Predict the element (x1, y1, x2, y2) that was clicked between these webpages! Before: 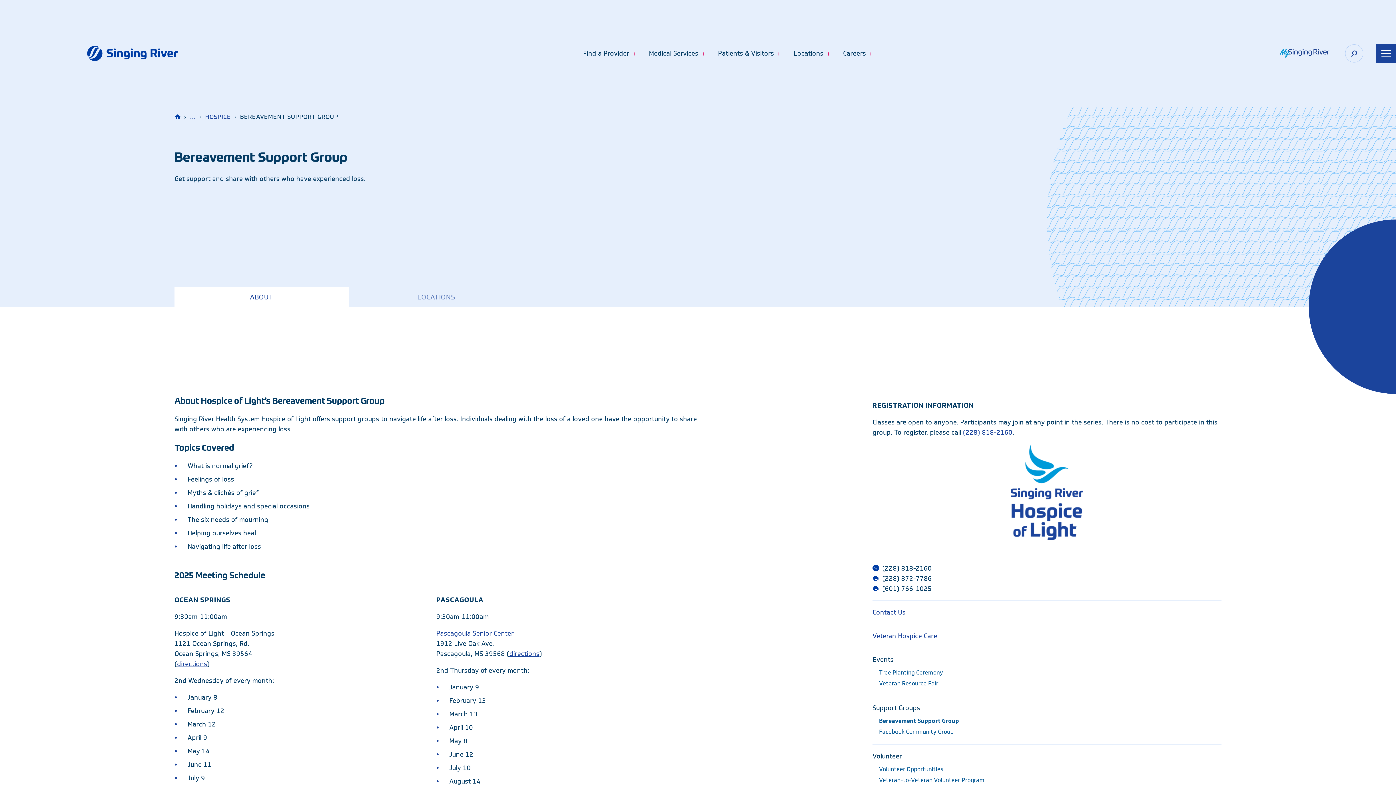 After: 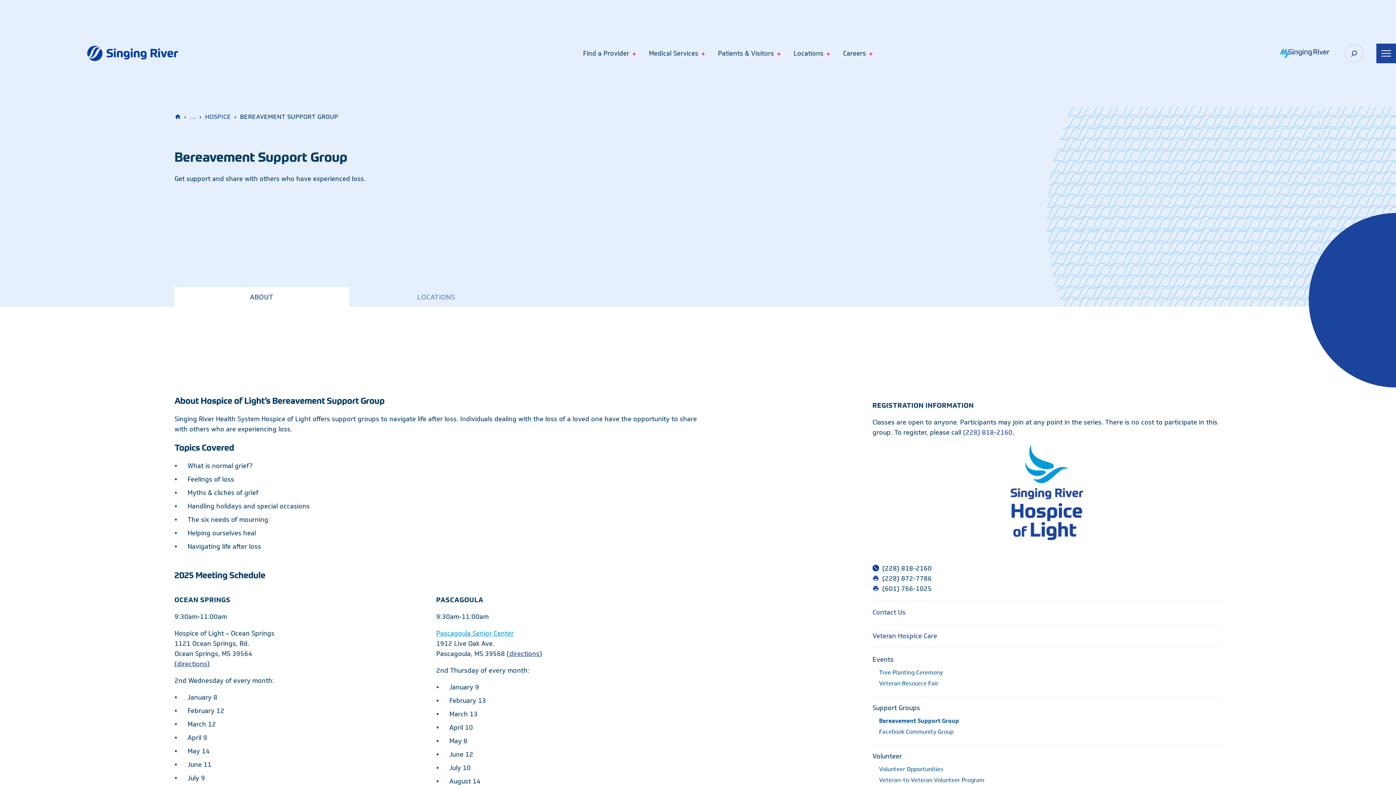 Action: label: Pascagoula Senior Center bbox: (436, 628, 513, 638)